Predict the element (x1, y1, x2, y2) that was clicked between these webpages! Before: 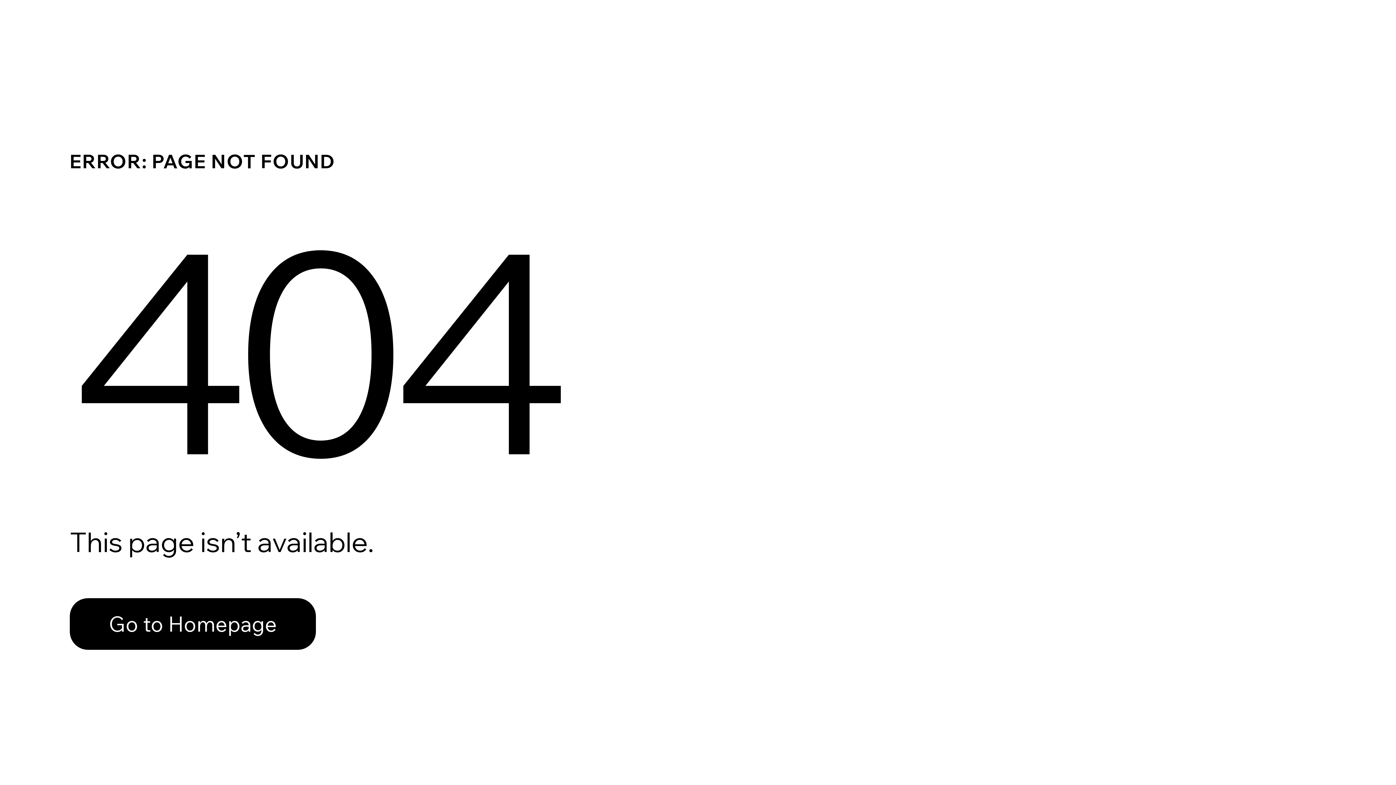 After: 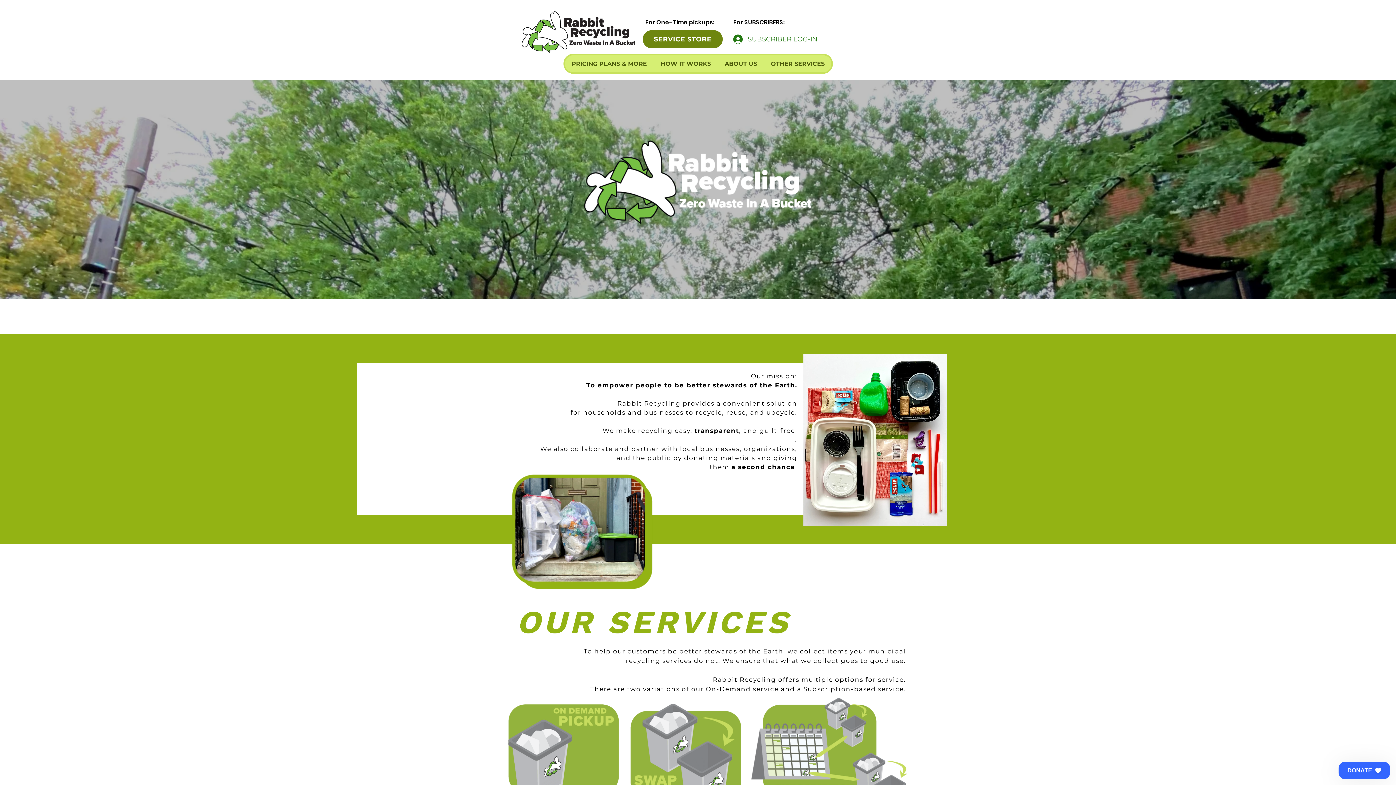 Action: bbox: (69, 582, 768, 659) label: Go to Homepage